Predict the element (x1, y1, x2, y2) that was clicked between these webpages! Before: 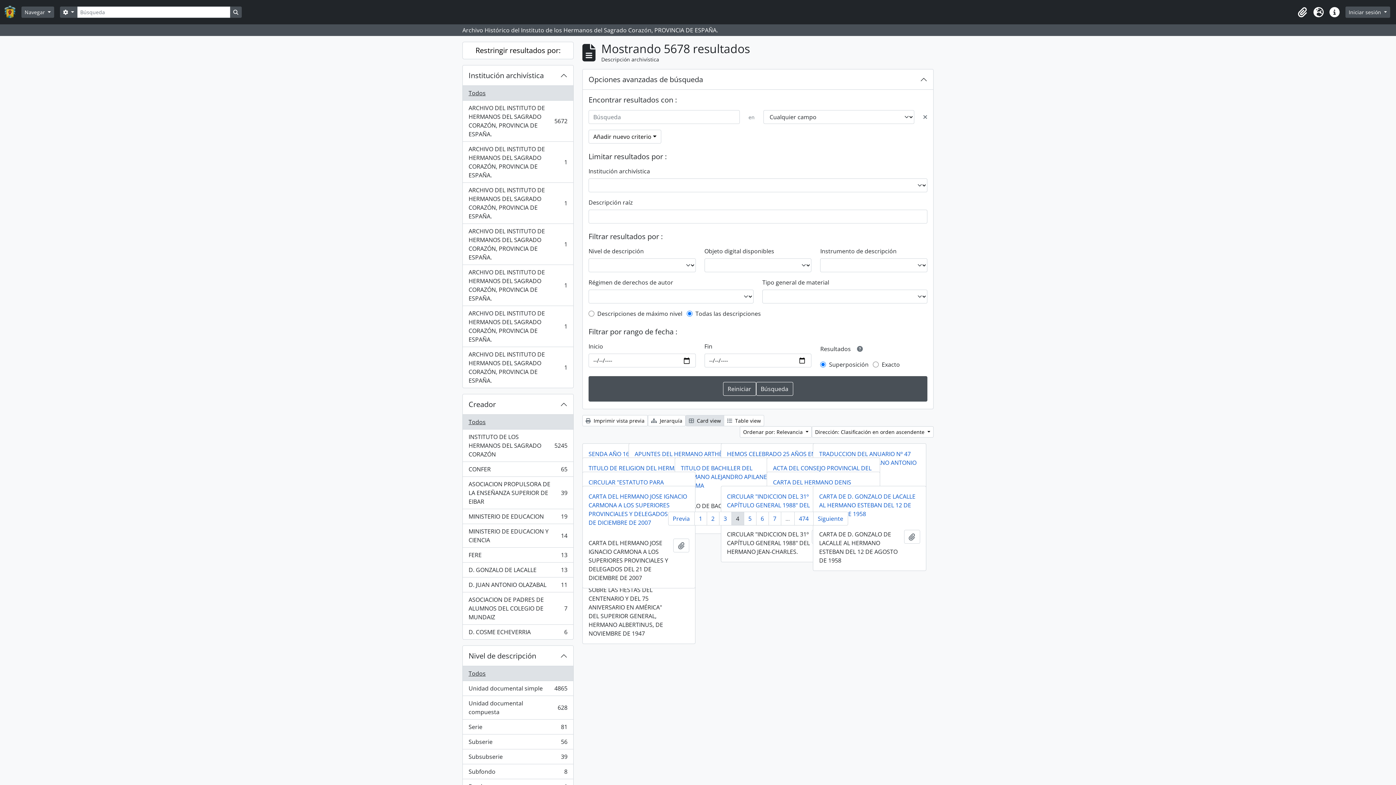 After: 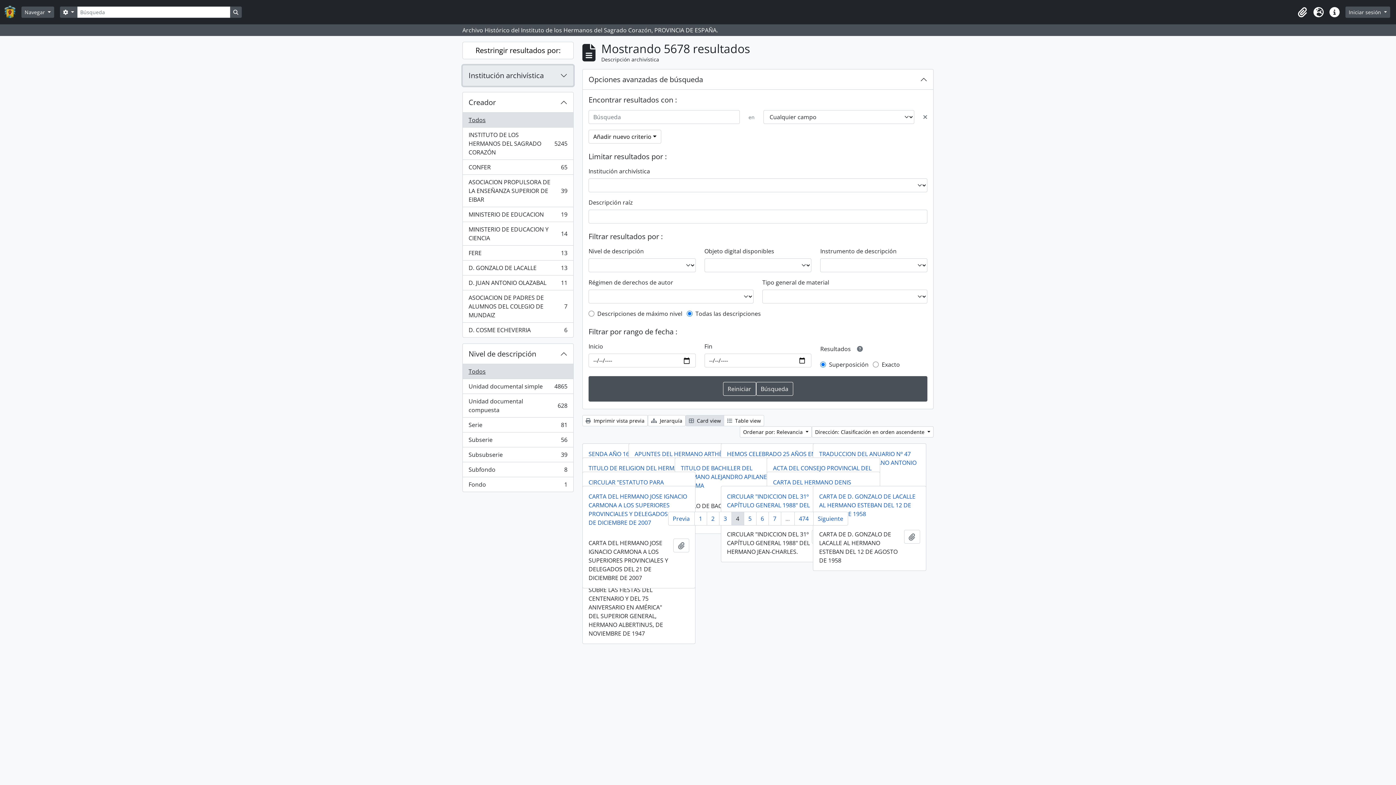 Action: bbox: (462, 65, 573, 85) label: Institución archivística